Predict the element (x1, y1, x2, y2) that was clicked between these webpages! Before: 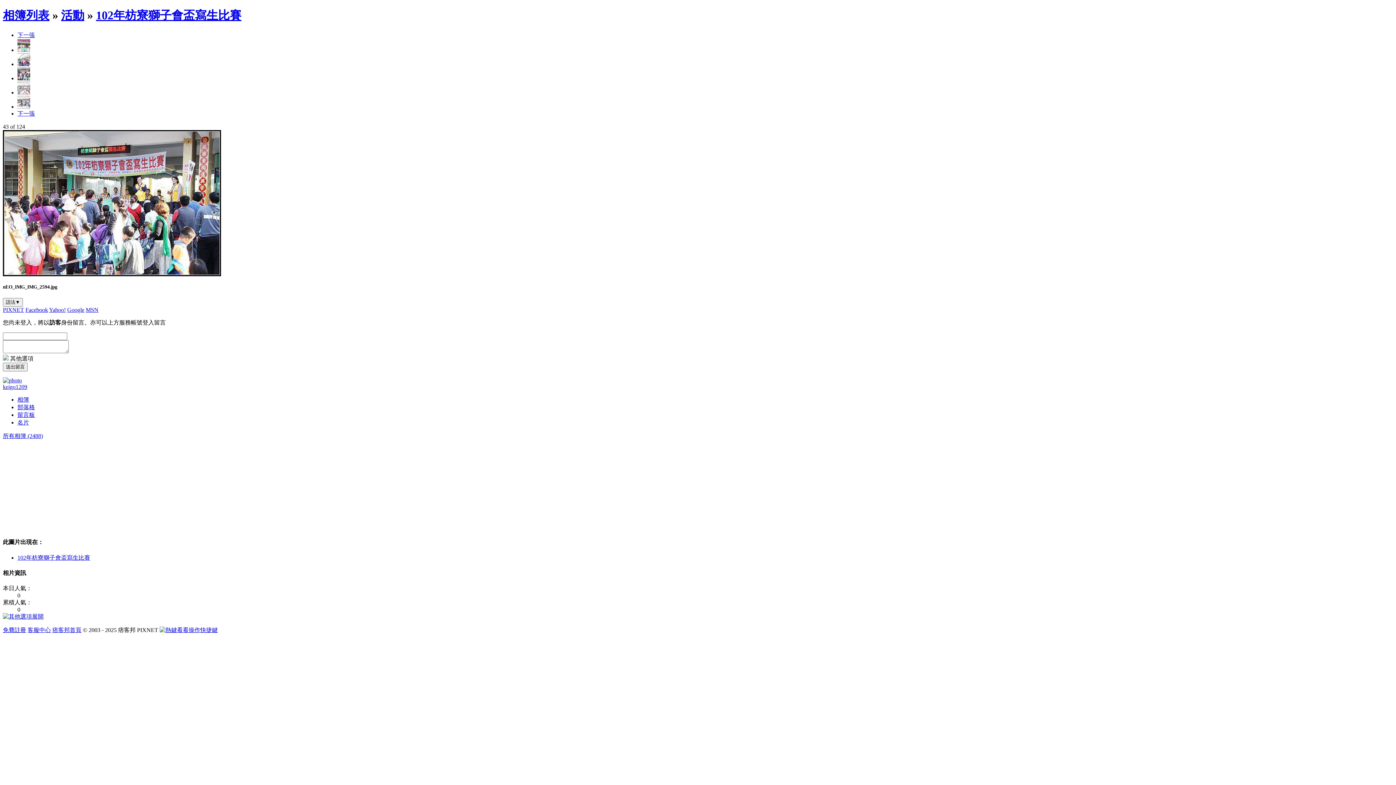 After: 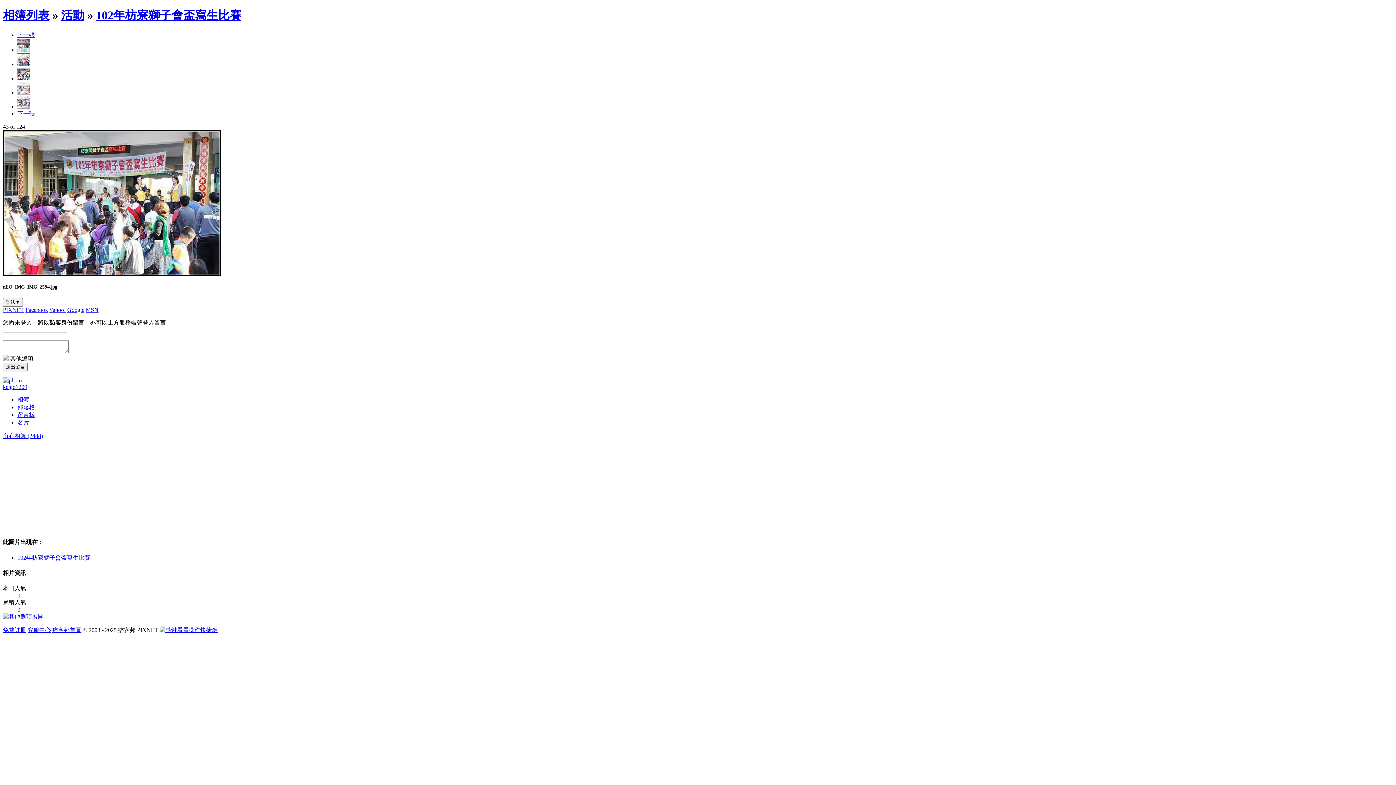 Action: label: 展開 bbox: (2, 613, 43, 620)